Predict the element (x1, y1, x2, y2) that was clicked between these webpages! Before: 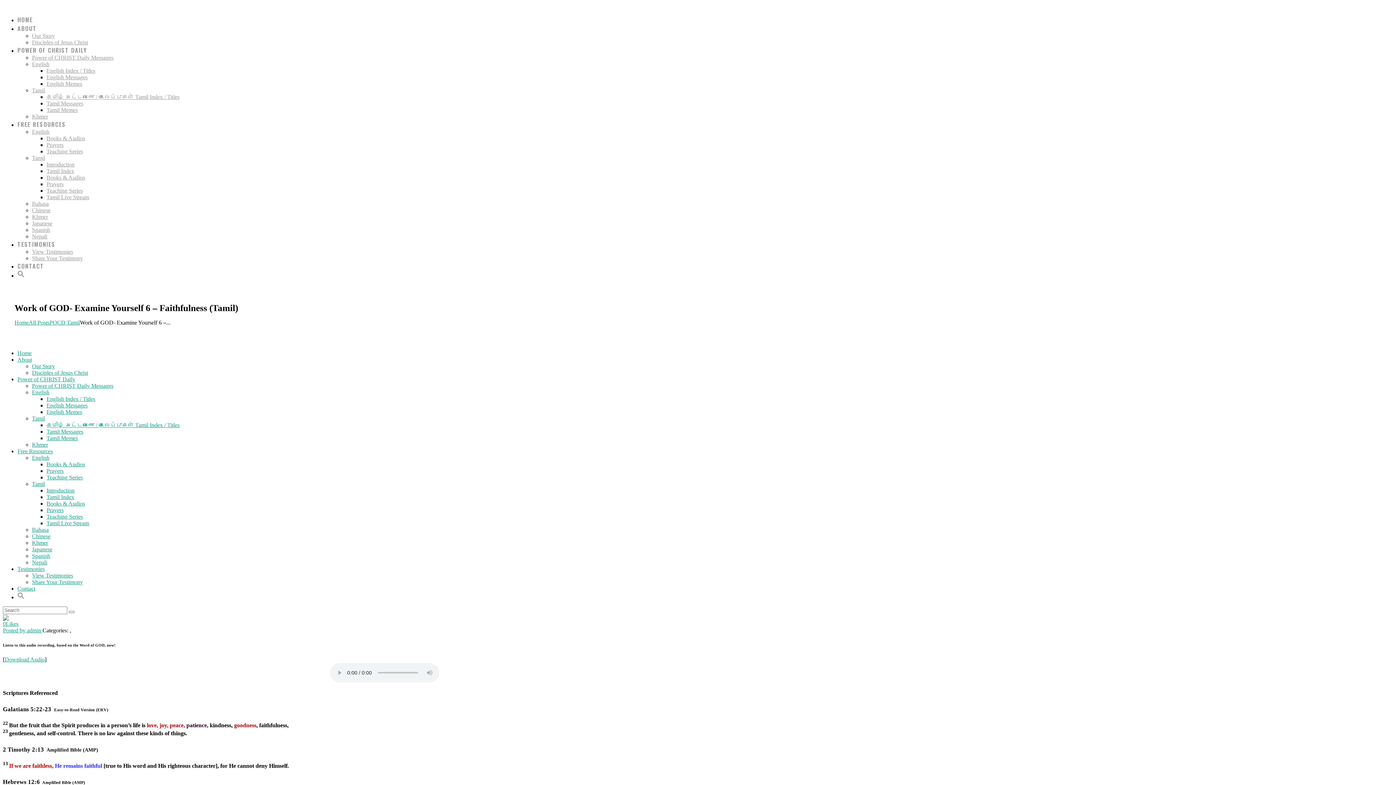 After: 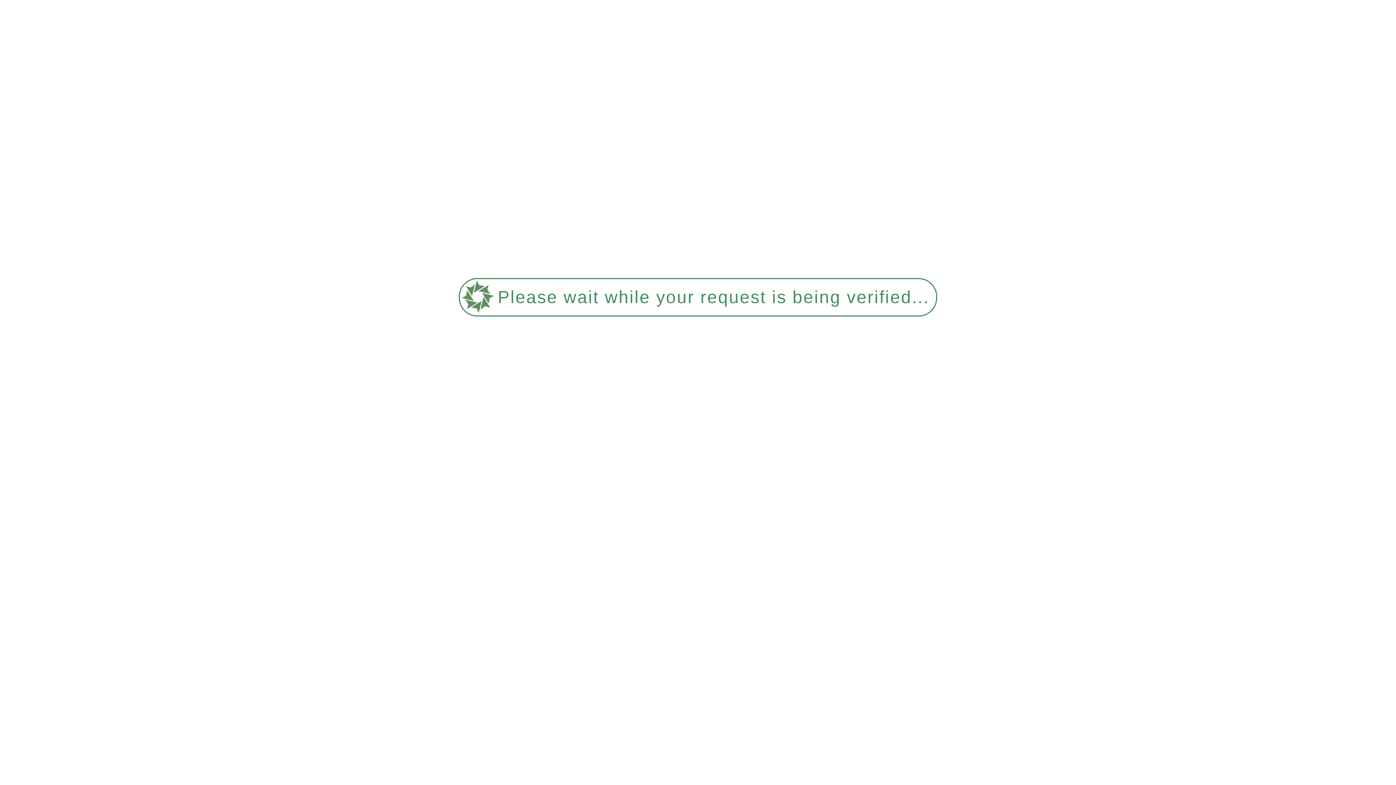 Action: bbox: (46, 74, 87, 80) label: English Messages